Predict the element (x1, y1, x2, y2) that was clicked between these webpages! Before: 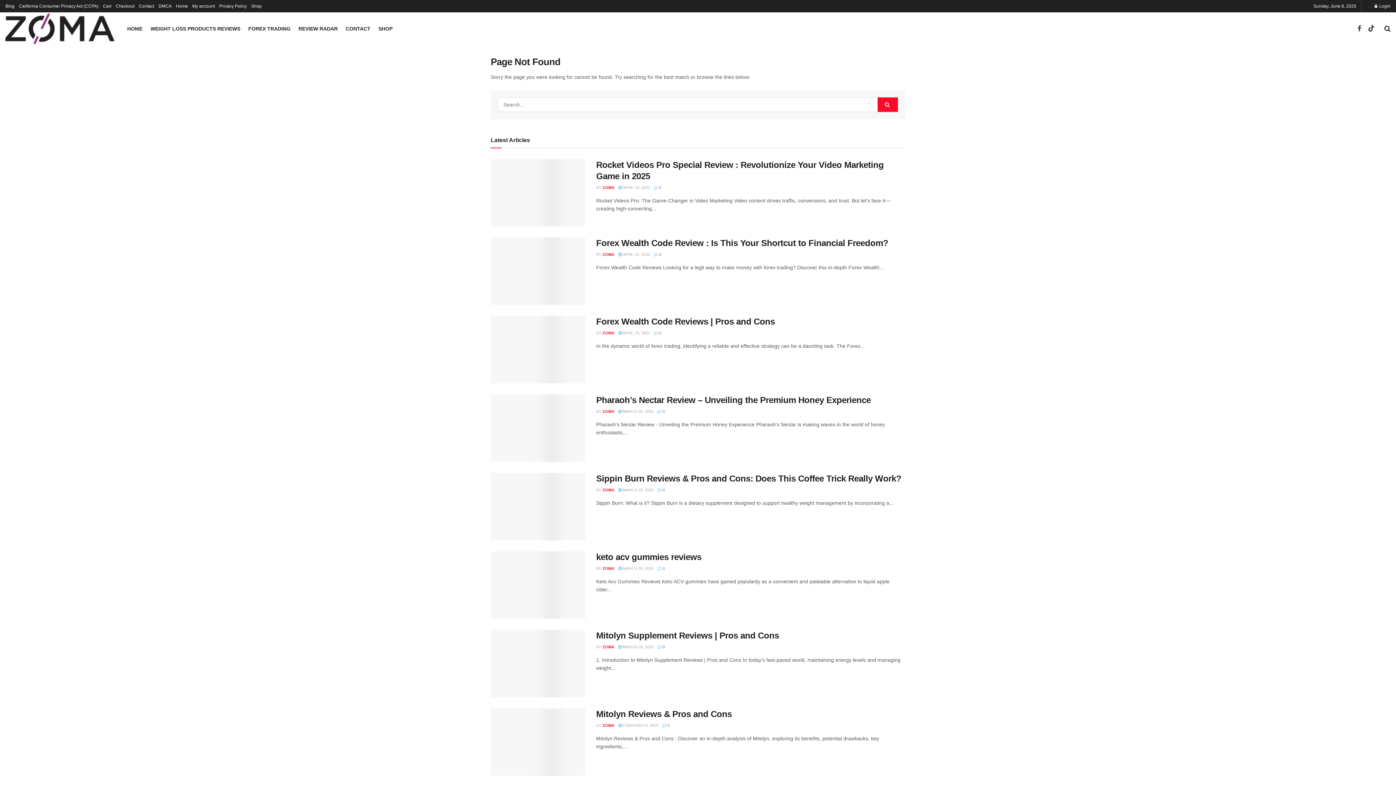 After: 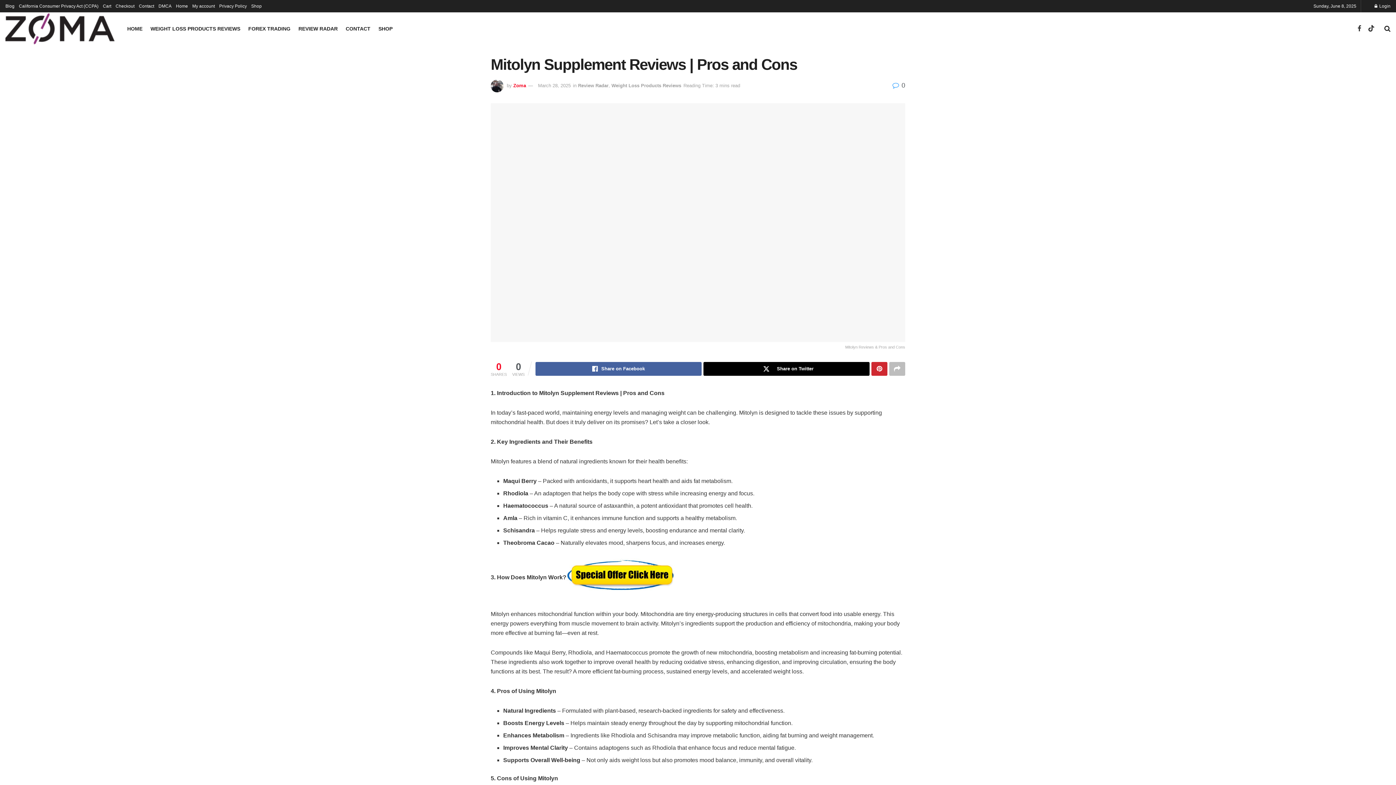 Action: bbox: (596, 630, 779, 640) label: Mitolyn Supplement Reviews | Pros and Cons